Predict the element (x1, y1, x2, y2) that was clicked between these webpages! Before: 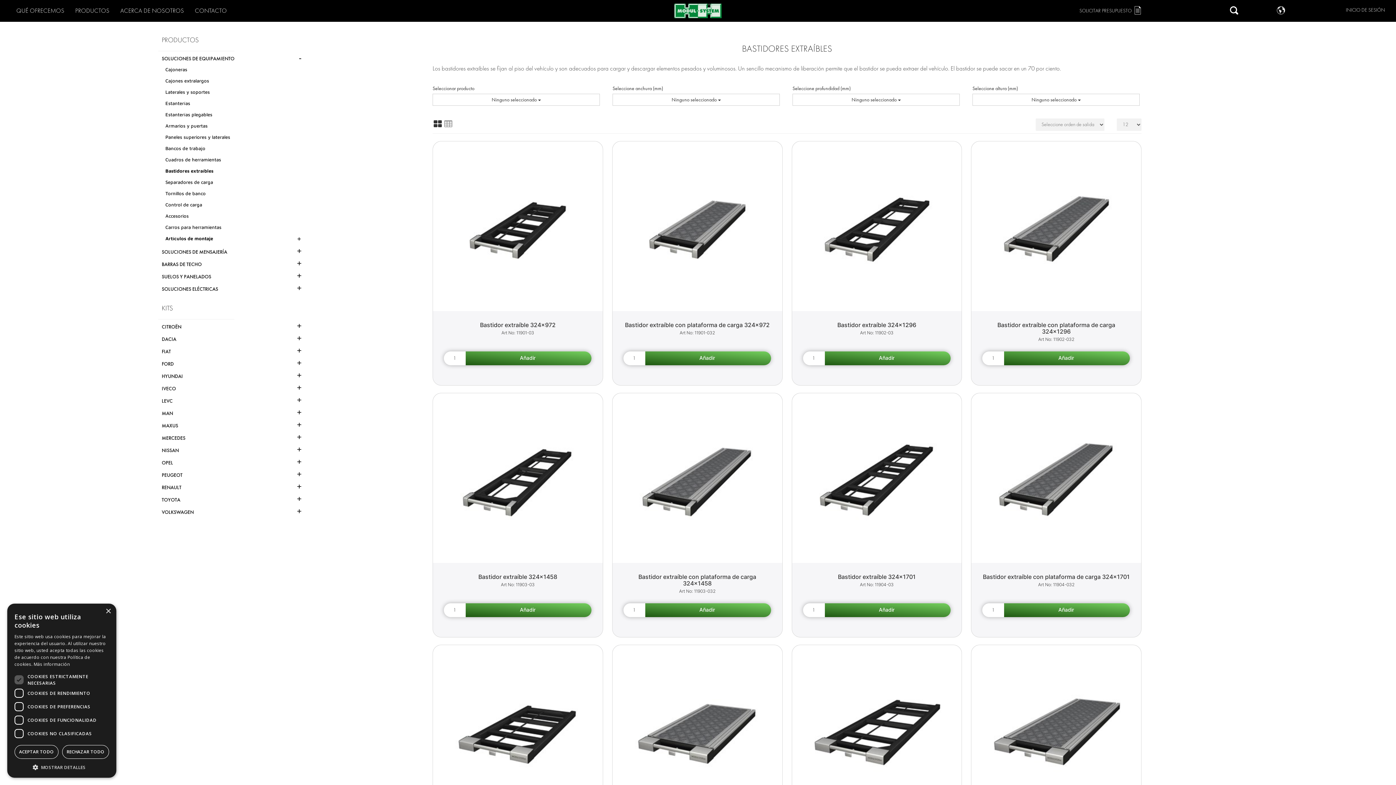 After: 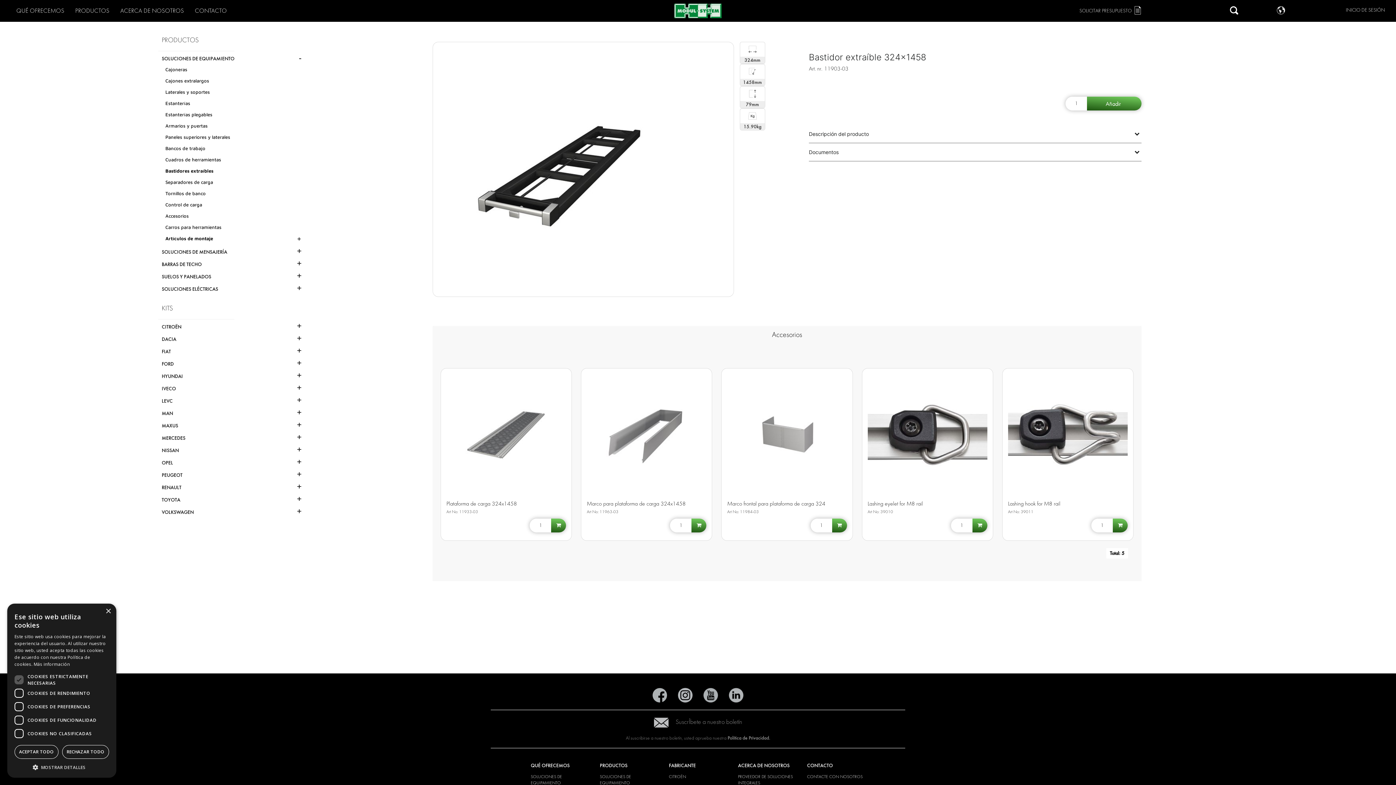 Action: bbox: (478, 573, 557, 580) label: Link to product detail page